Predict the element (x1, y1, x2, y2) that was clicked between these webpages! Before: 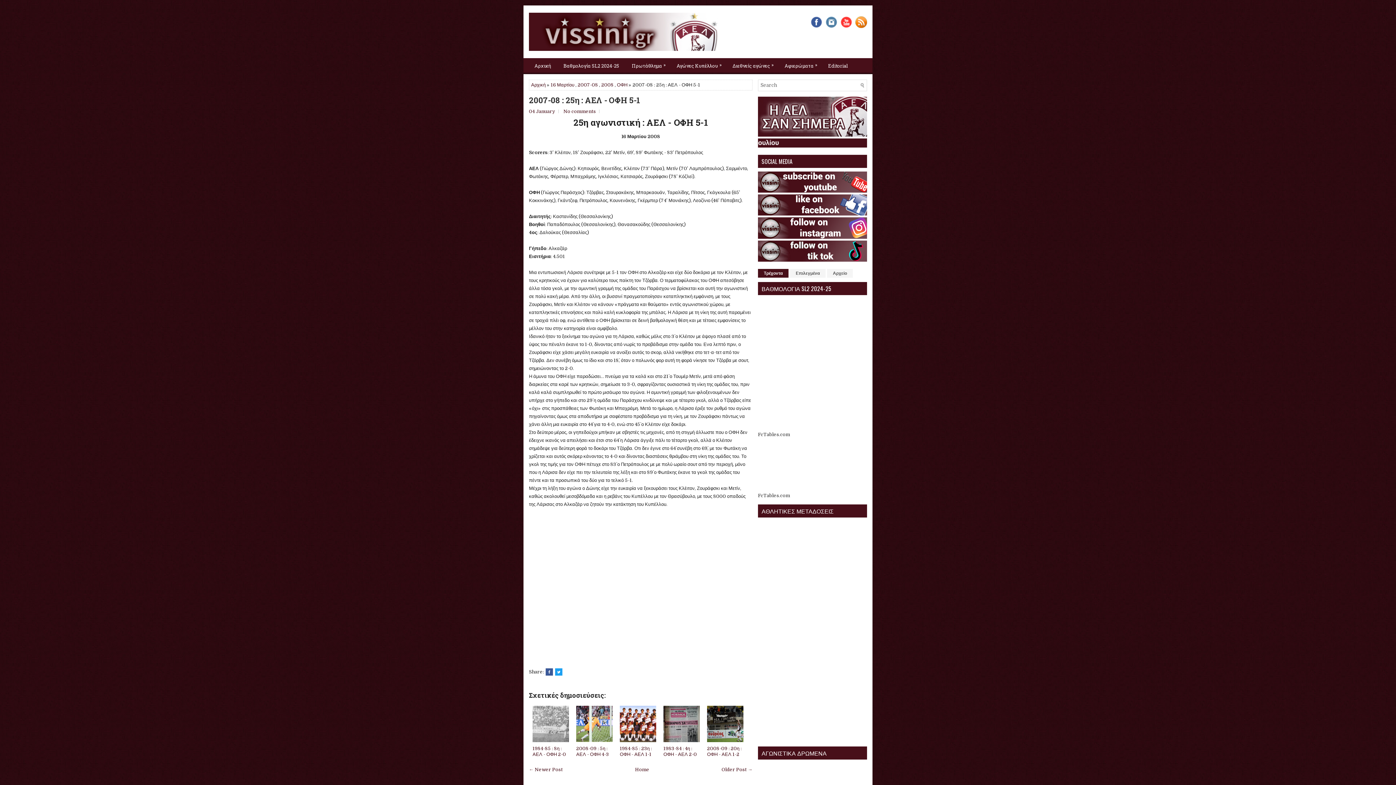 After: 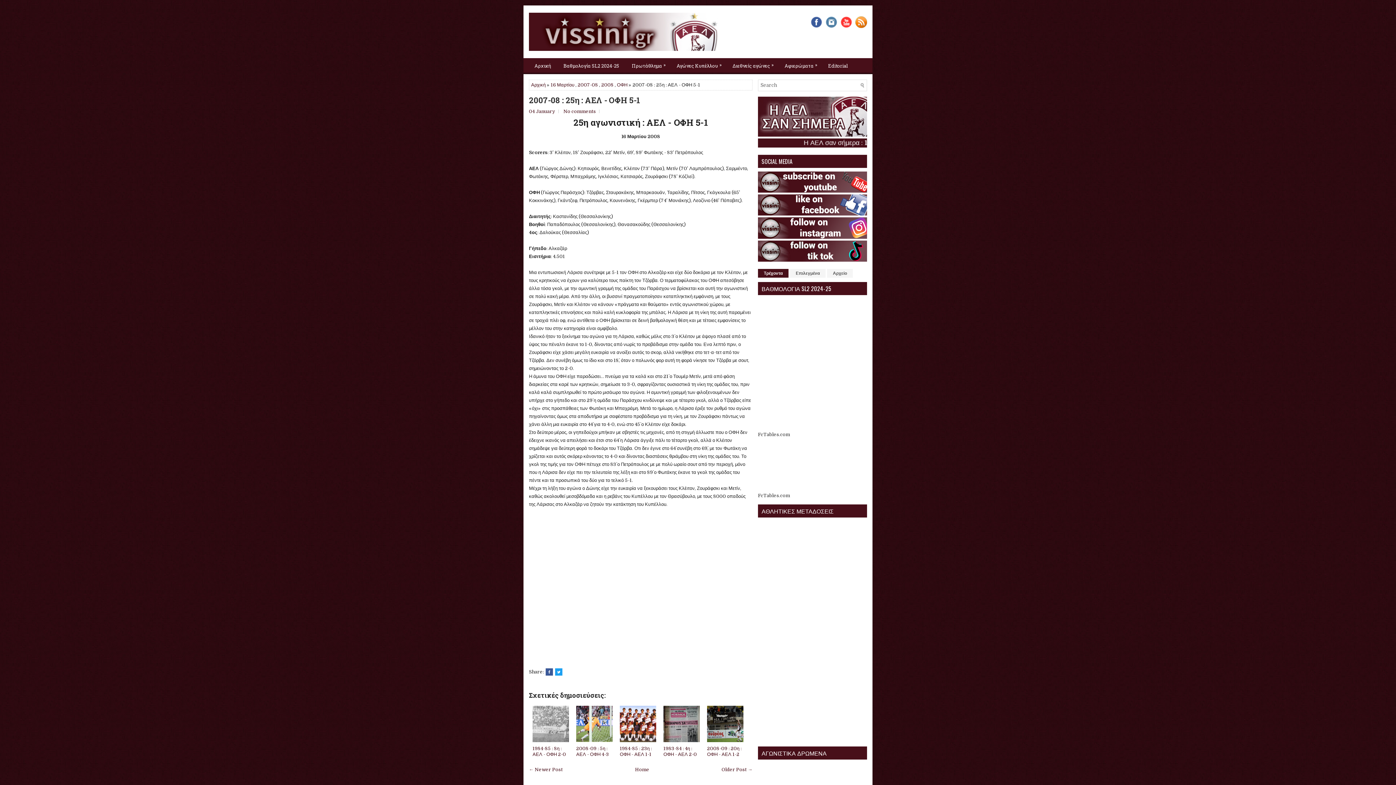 Action: bbox: (545, 668, 553, 675)